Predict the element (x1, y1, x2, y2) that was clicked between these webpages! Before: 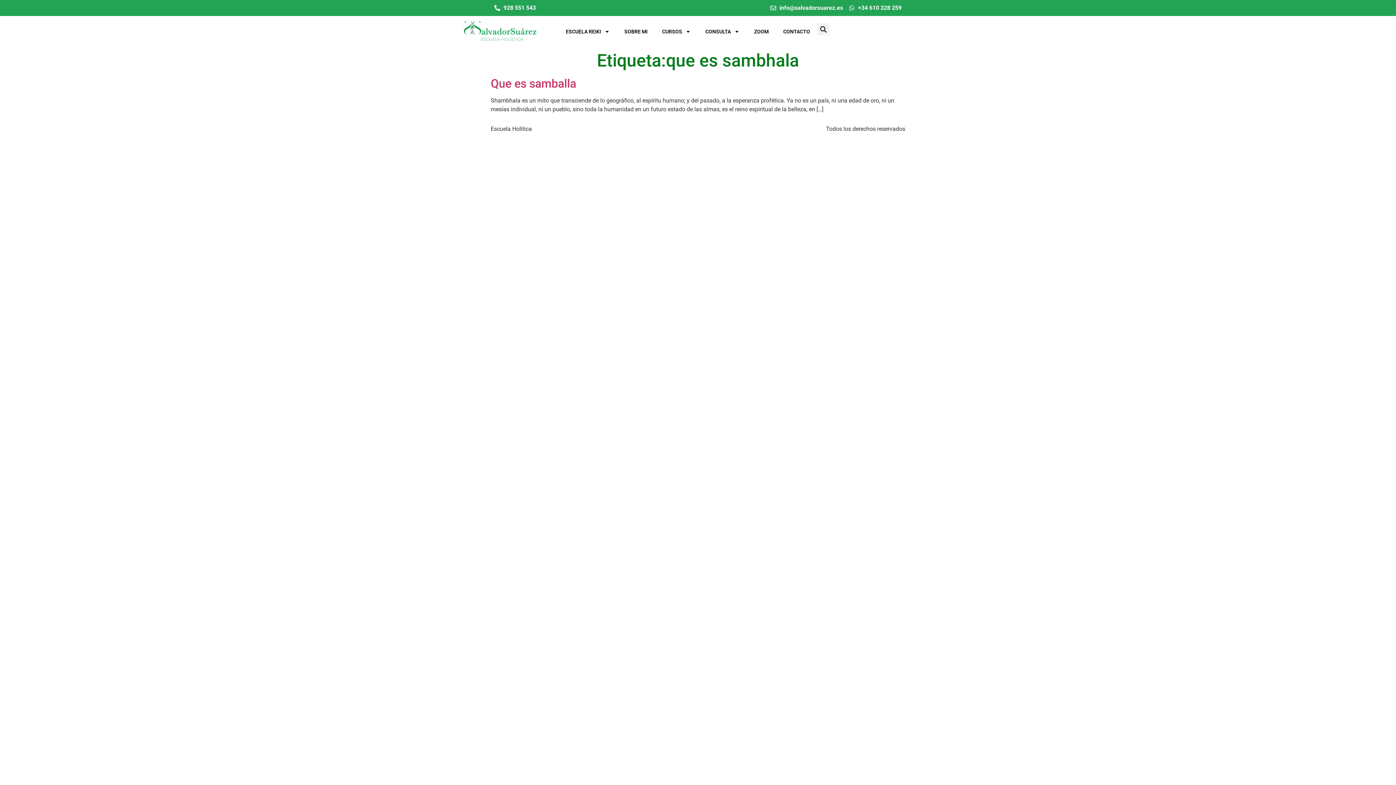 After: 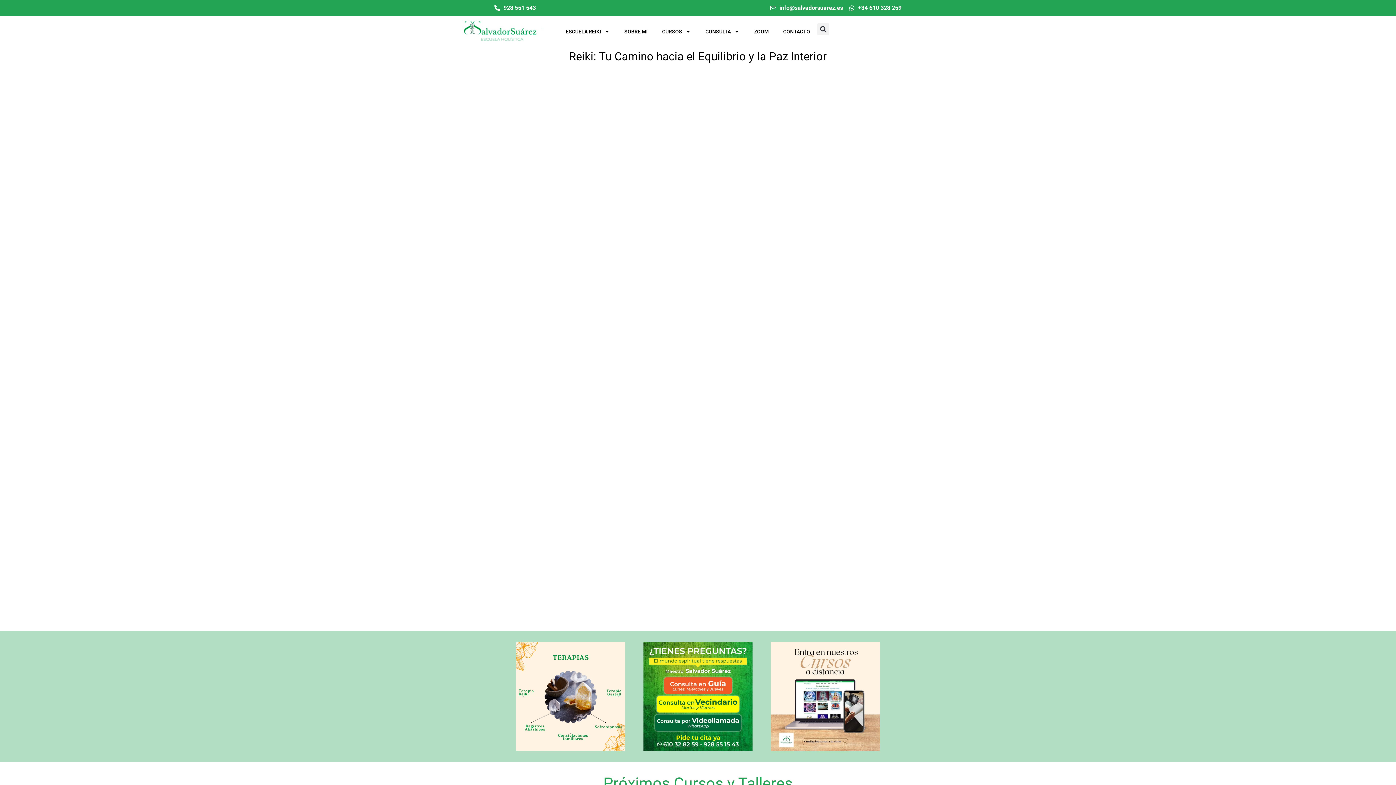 Action: bbox: (457, 19, 544, 41)